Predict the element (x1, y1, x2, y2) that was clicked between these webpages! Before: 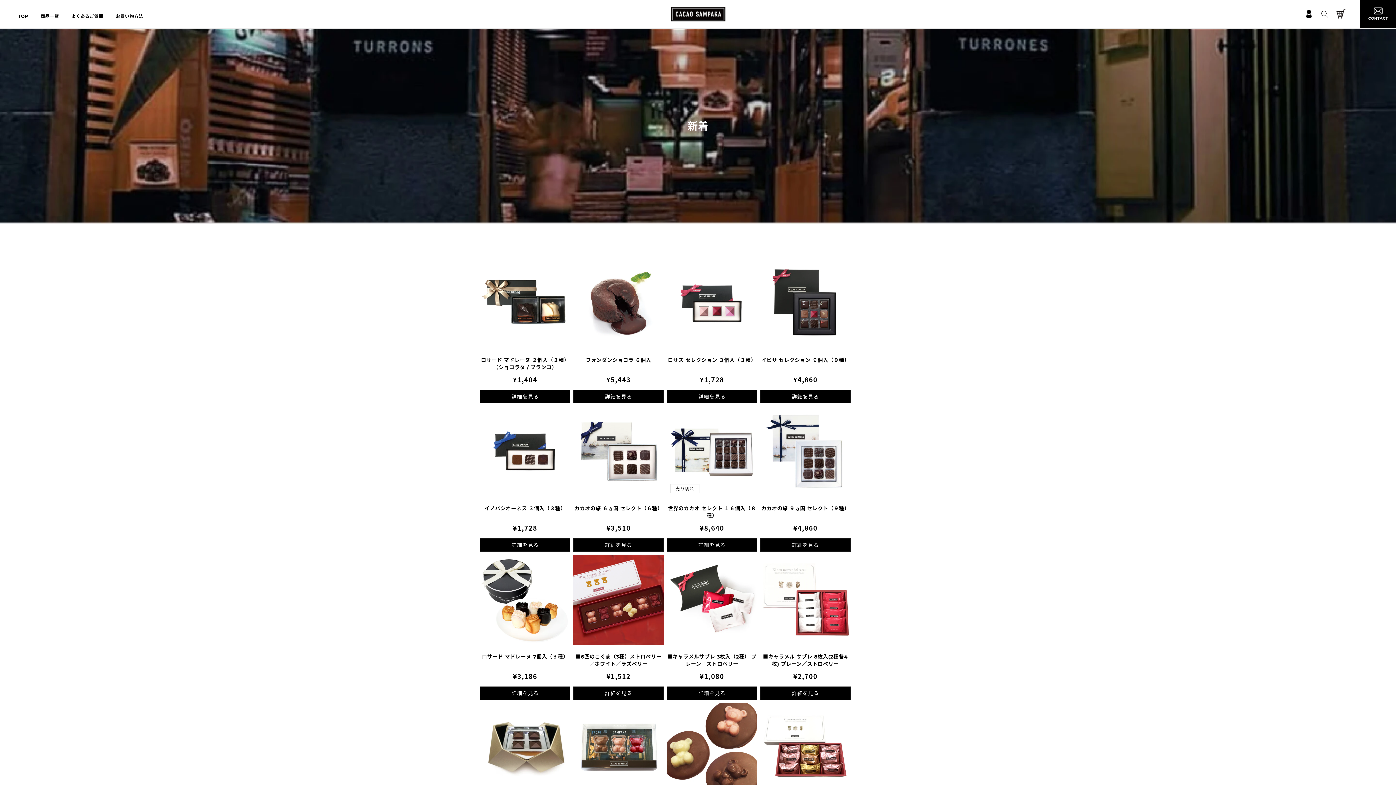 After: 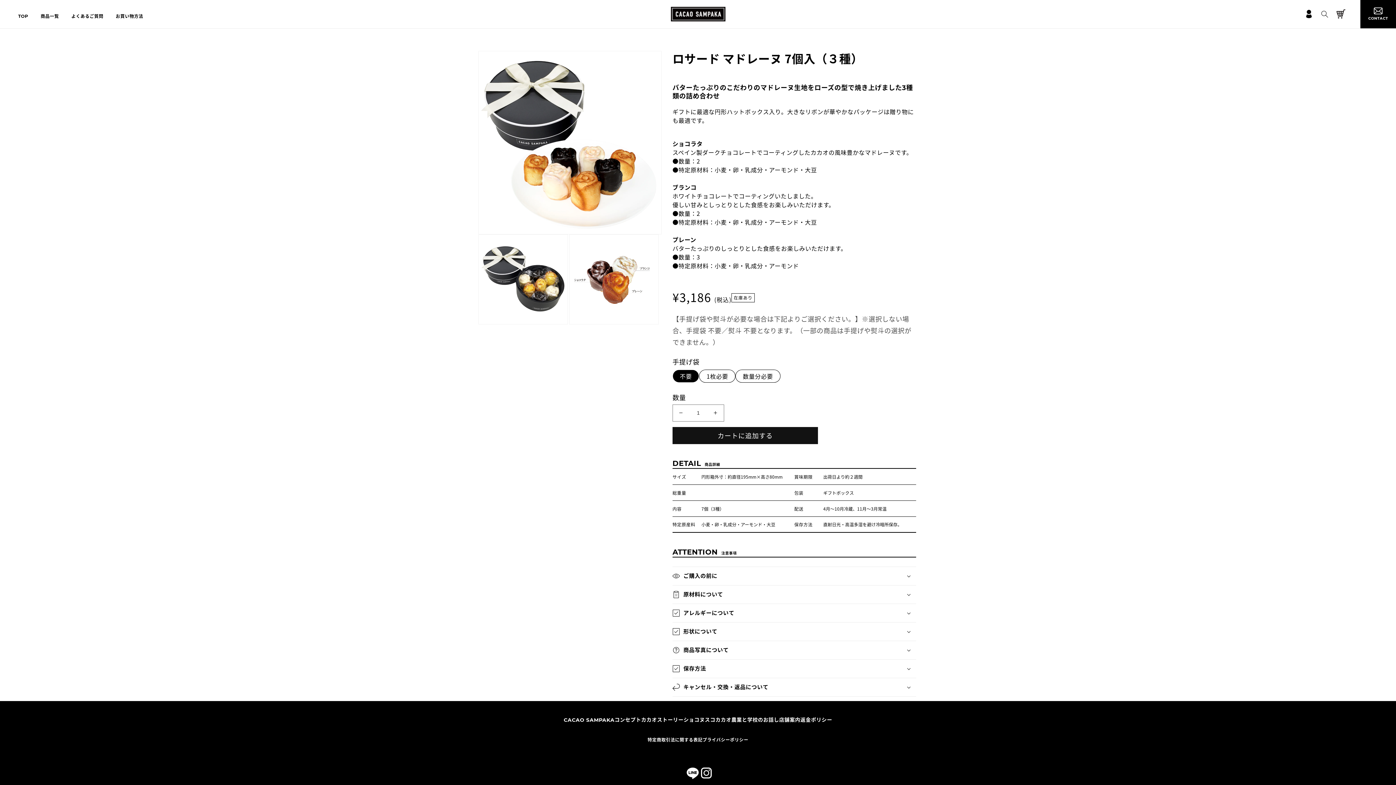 Action: label: 詳細を見る bbox: (480, 686, 570, 700)